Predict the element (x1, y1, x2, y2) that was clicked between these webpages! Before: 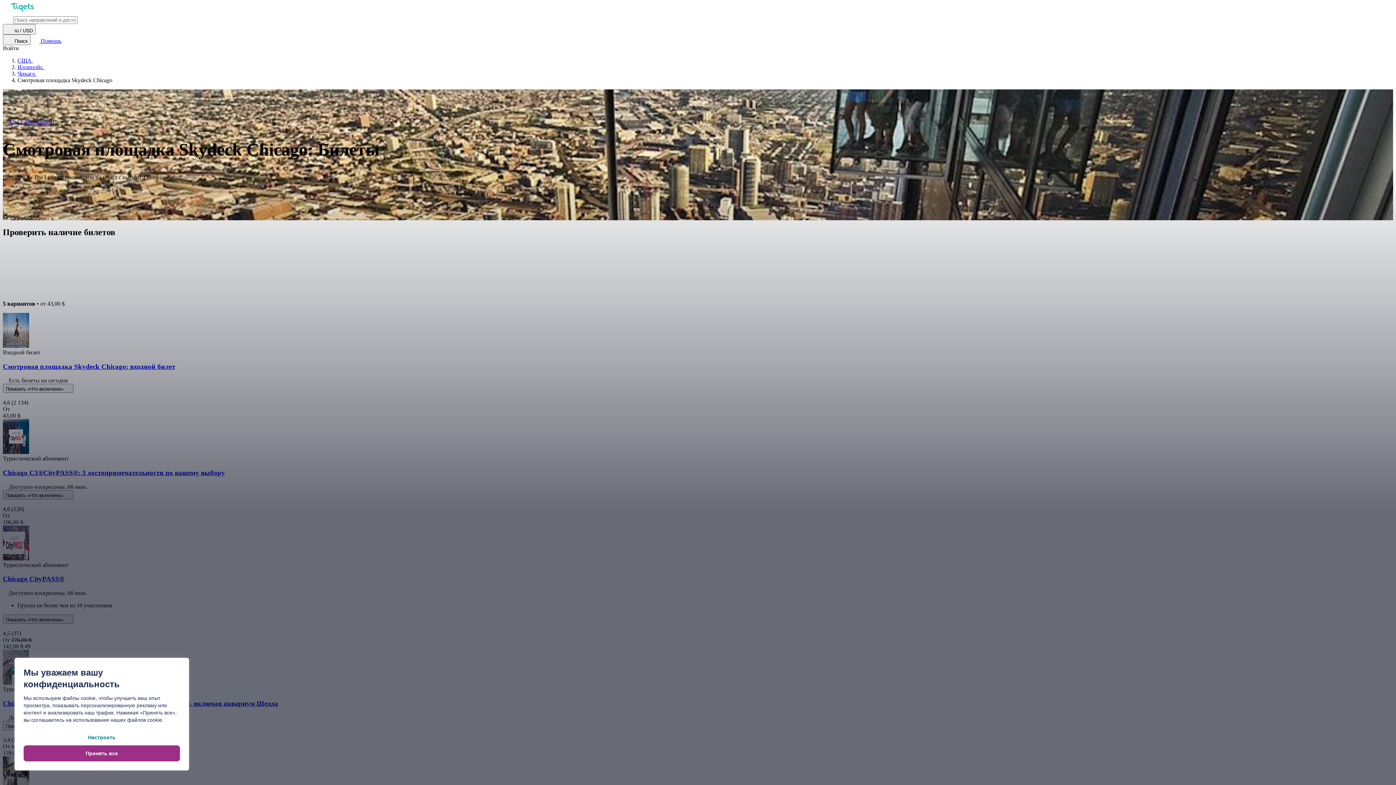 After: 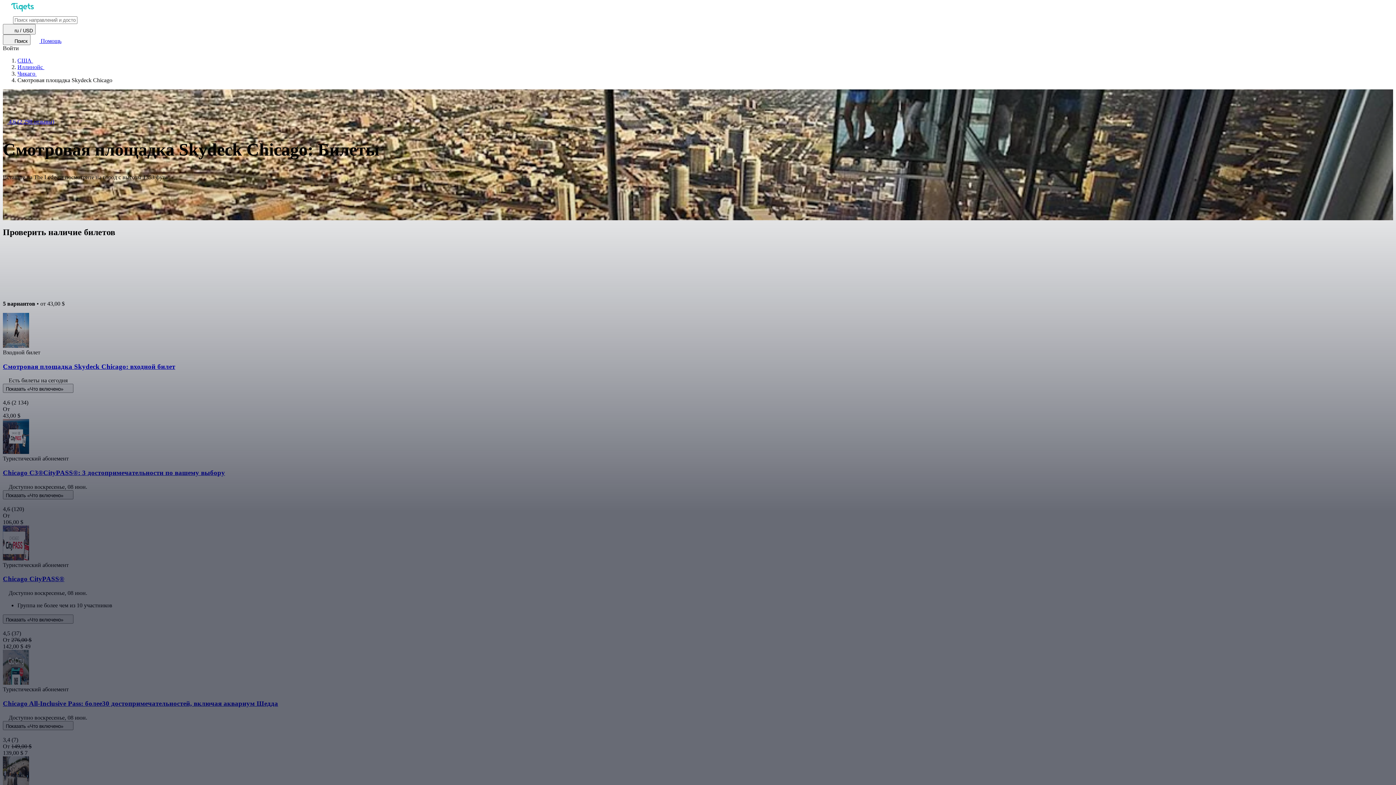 Action: bbox: (23, 745, 180, 761) label: Принять все